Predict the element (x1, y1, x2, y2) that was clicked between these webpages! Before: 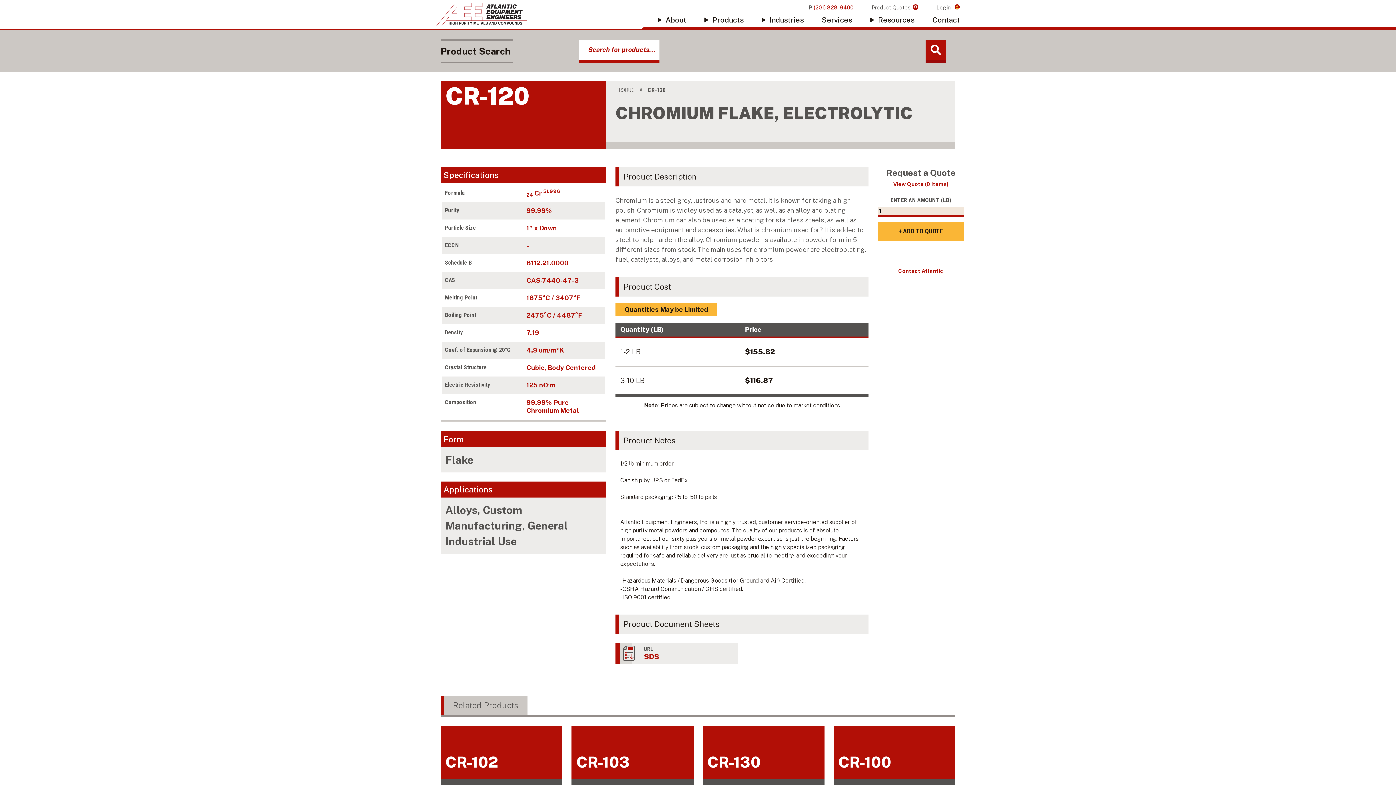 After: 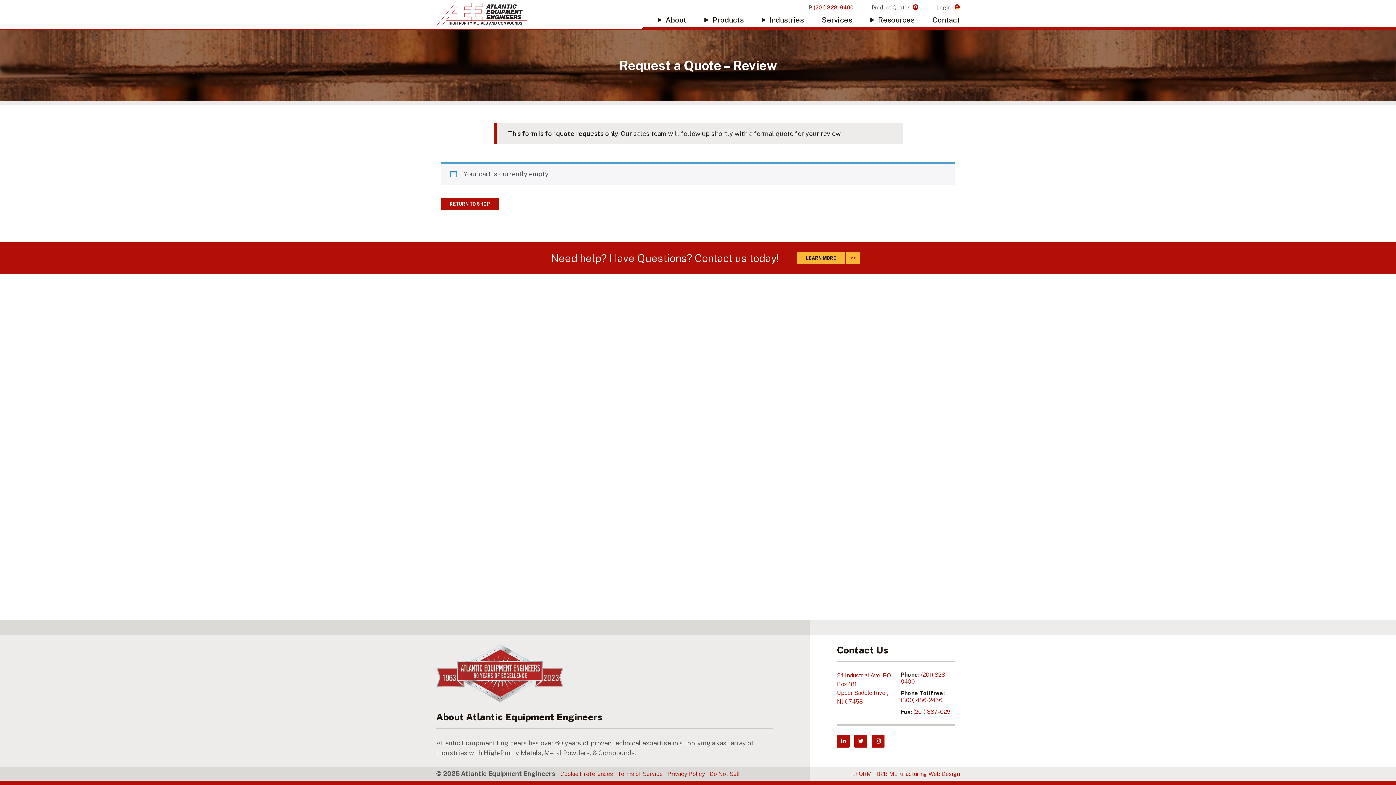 Action: label: View Quote (0 Items) bbox: (893, 180, 948, 187)